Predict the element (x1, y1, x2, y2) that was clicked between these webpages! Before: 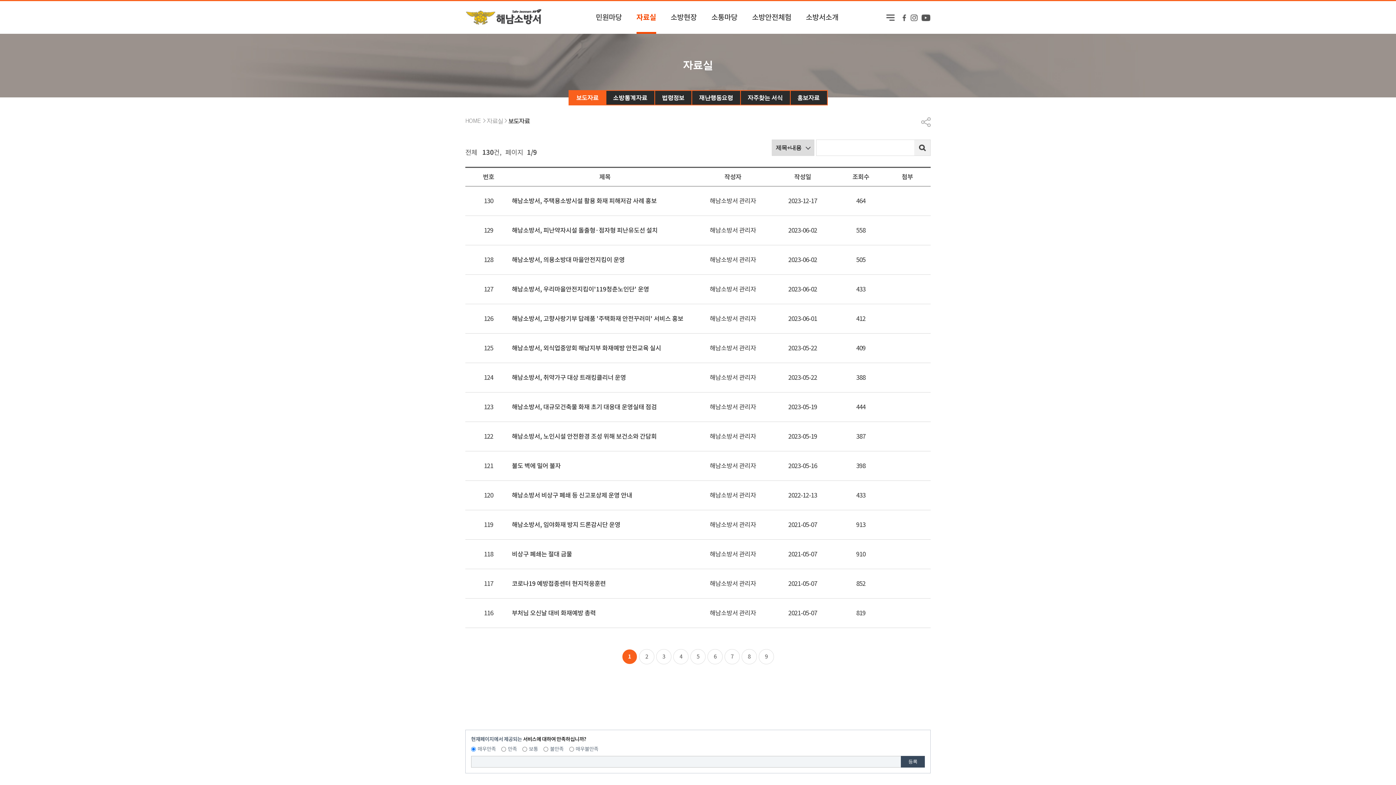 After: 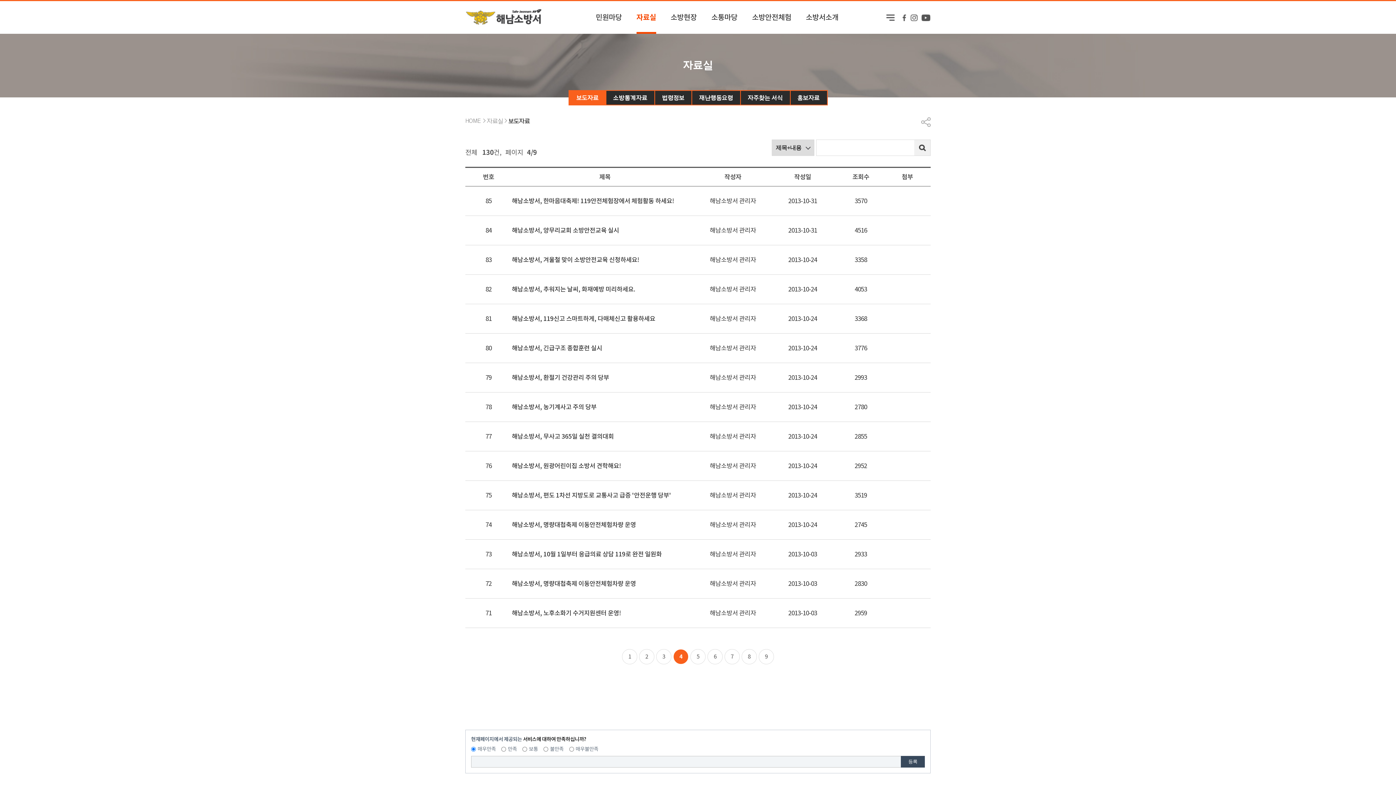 Action: label: 4 bbox: (673, 649, 688, 664)